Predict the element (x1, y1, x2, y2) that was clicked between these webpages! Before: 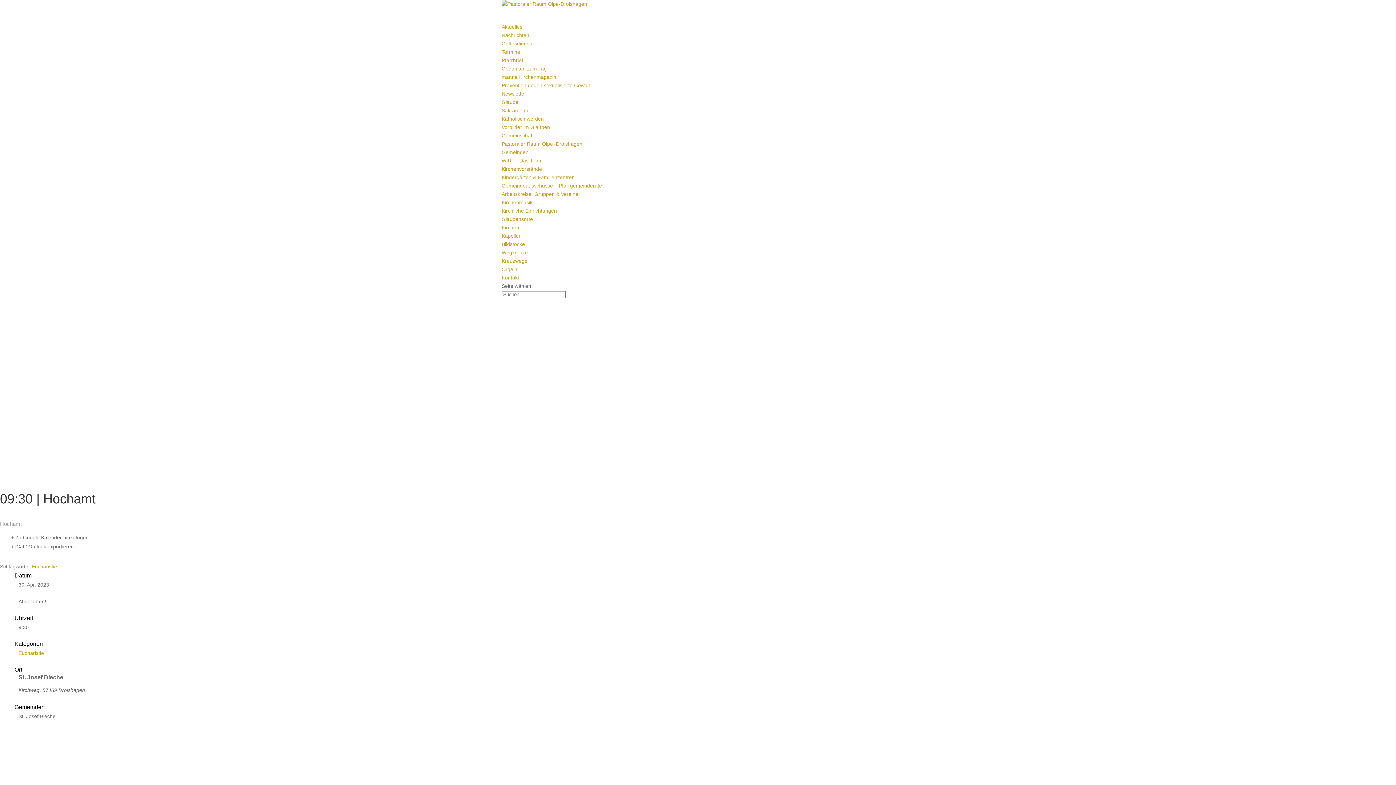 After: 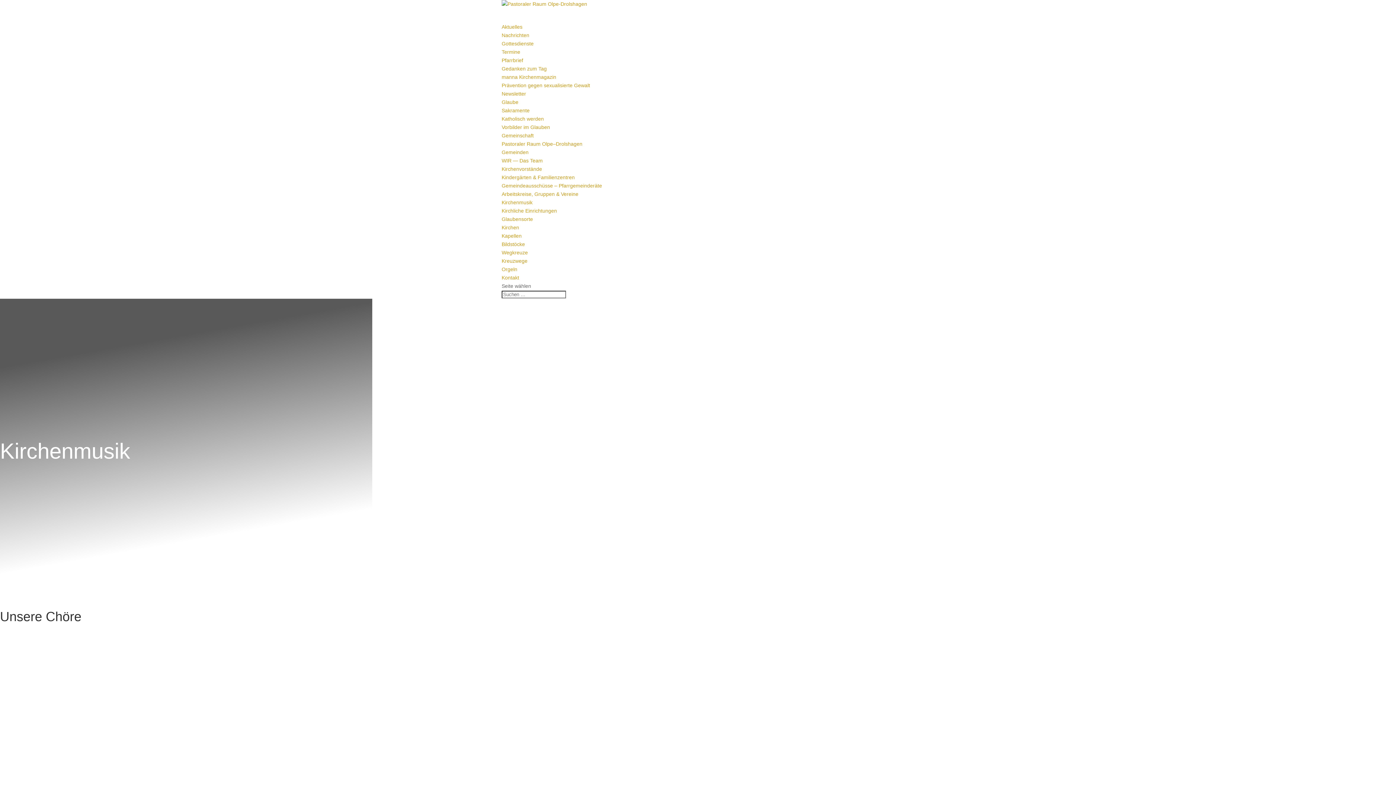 Action: bbox: (501, 199, 532, 205) label: Kirchen­musik